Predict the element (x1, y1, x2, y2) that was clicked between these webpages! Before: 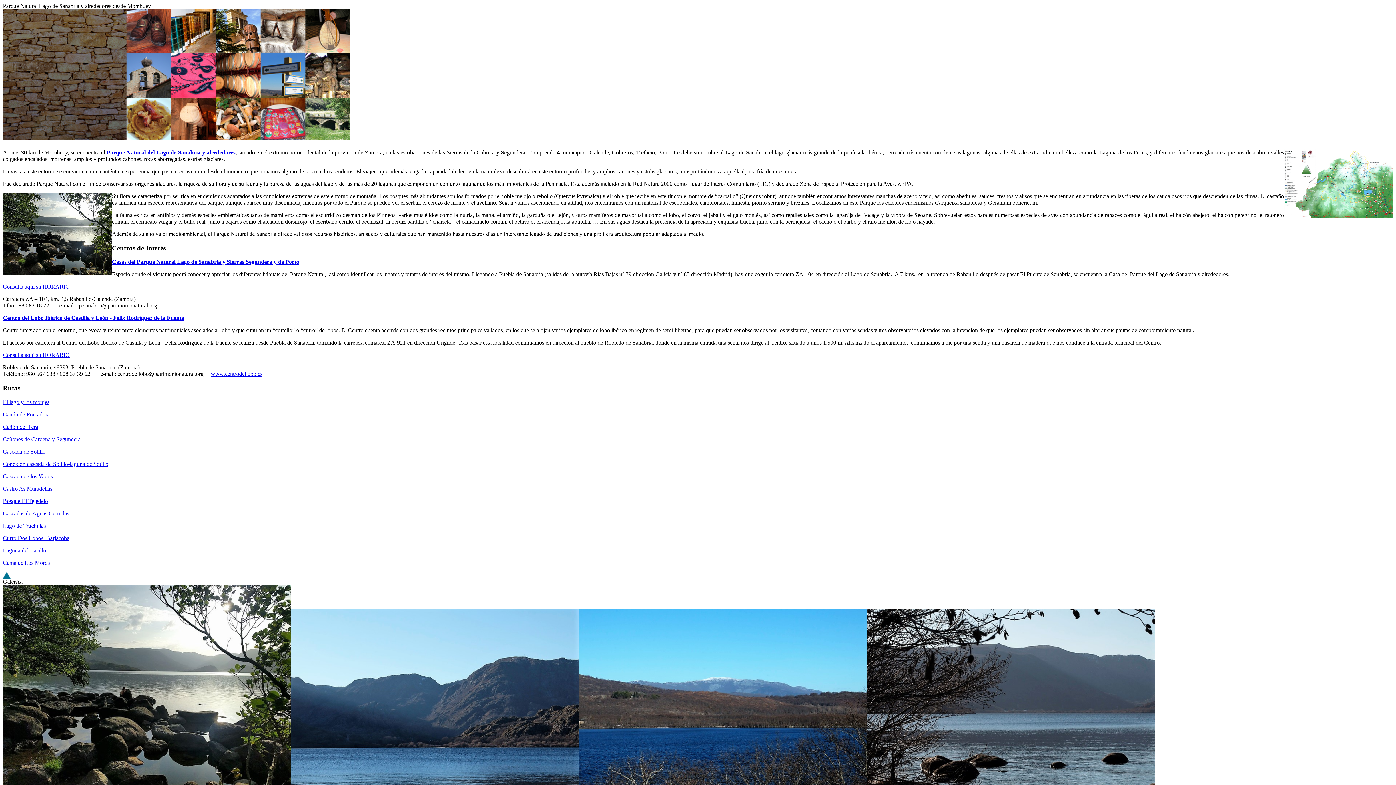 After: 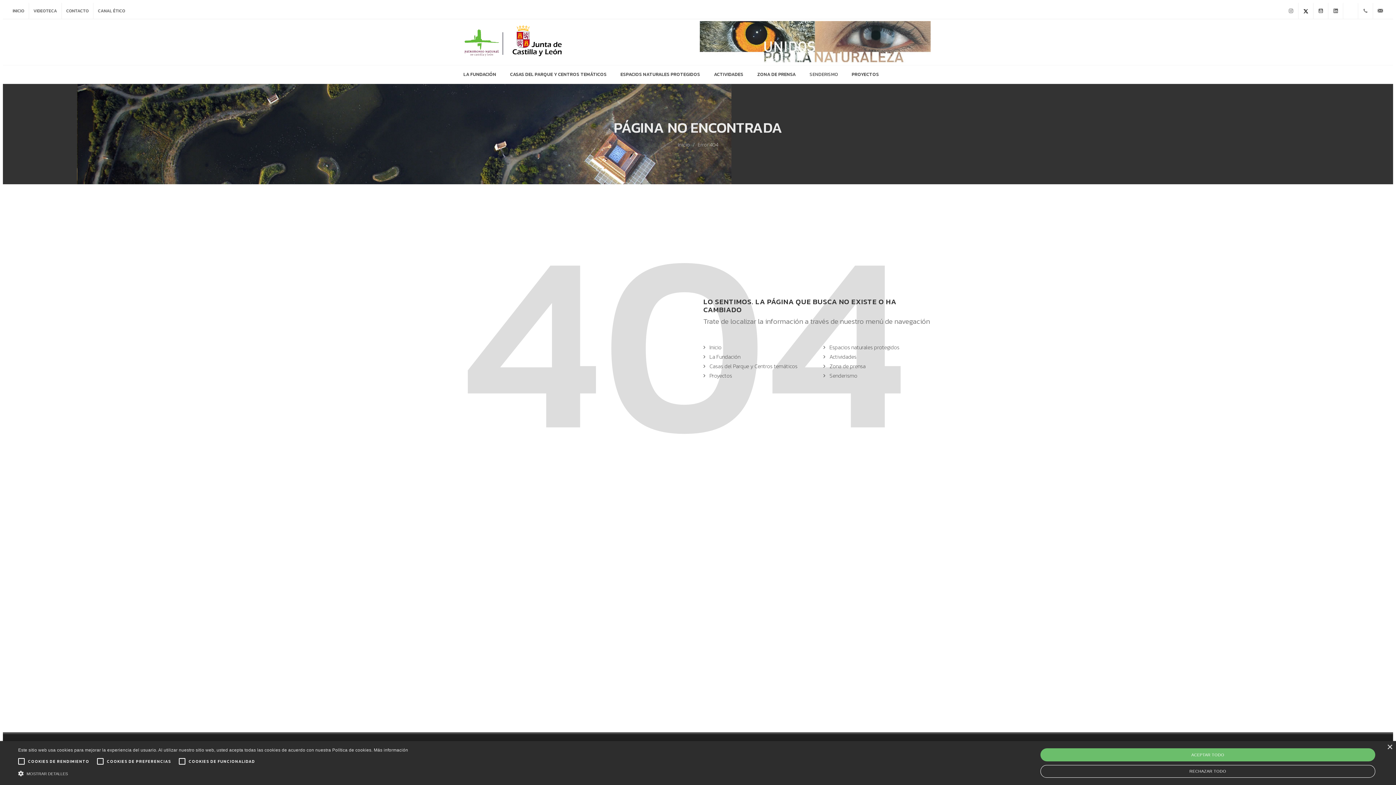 Action: bbox: (106, 149, 235, 155) label: Parque Natural del Lago de Sanabria y alrededores